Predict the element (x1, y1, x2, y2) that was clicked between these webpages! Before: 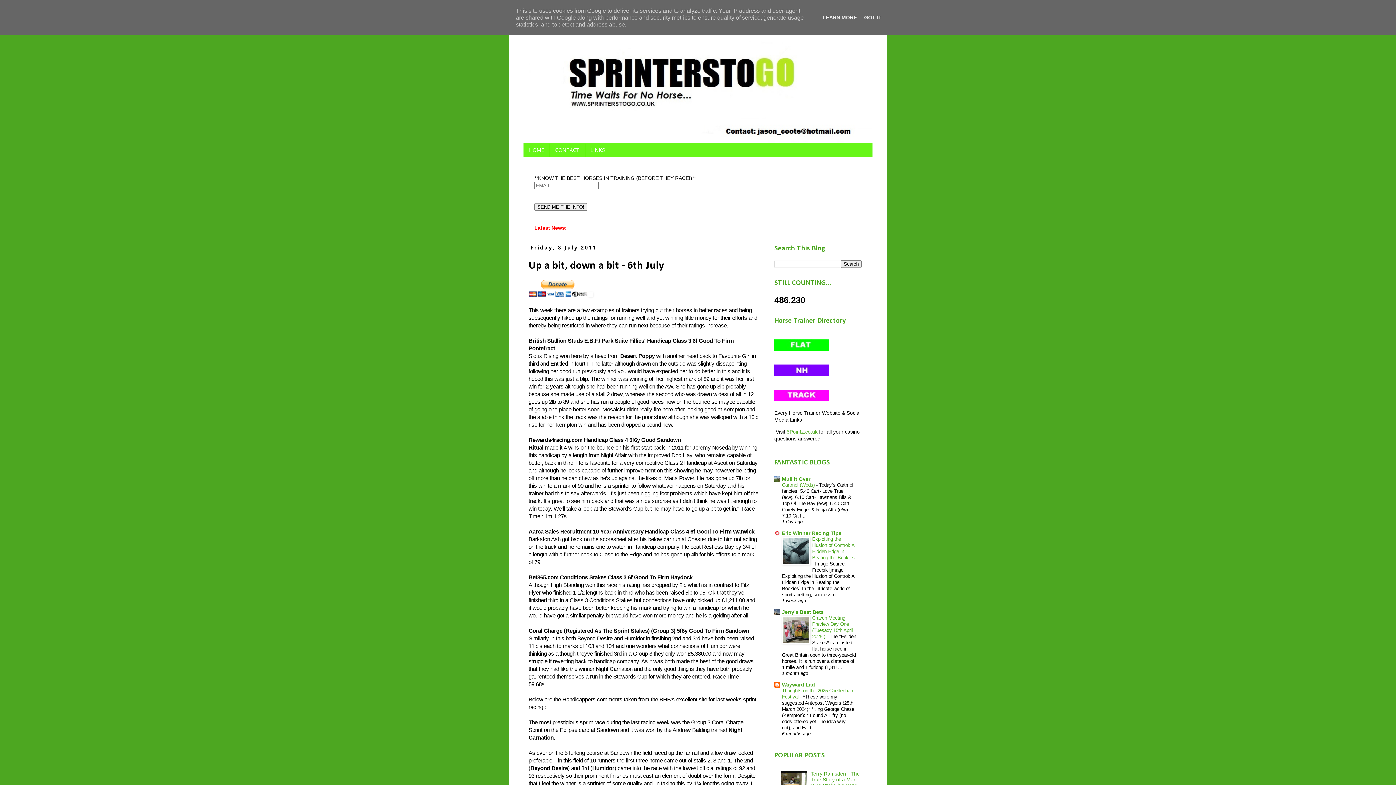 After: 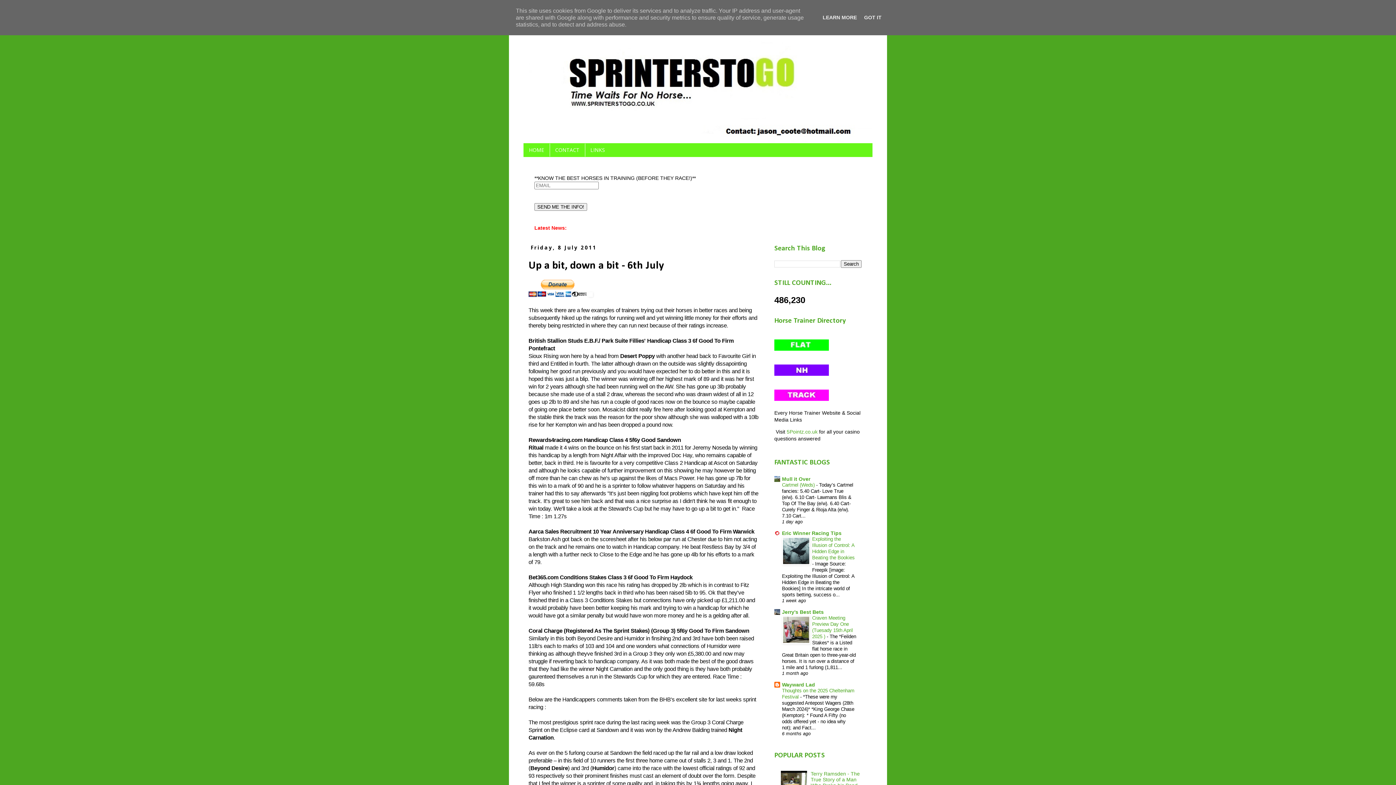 Action: bbox: (782, 640, 810, 645)